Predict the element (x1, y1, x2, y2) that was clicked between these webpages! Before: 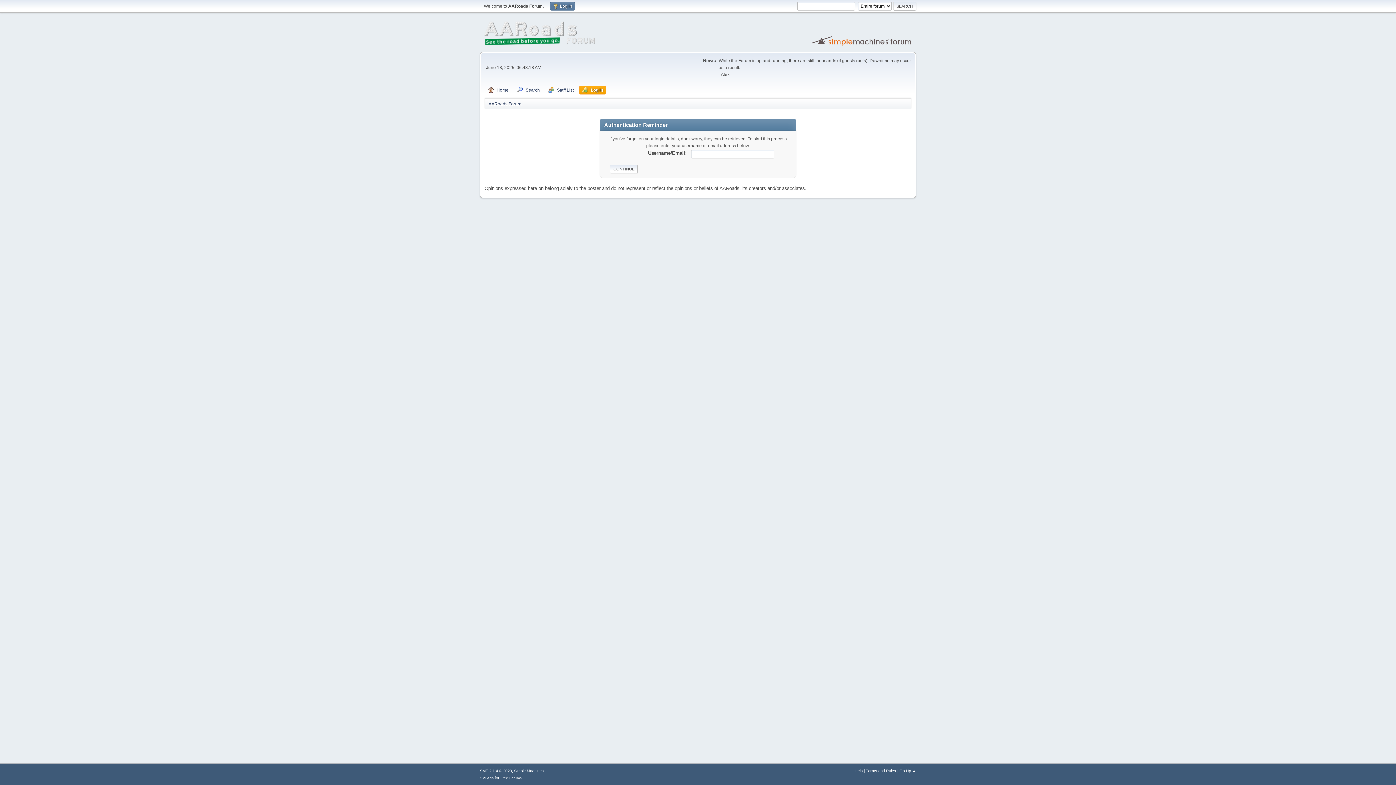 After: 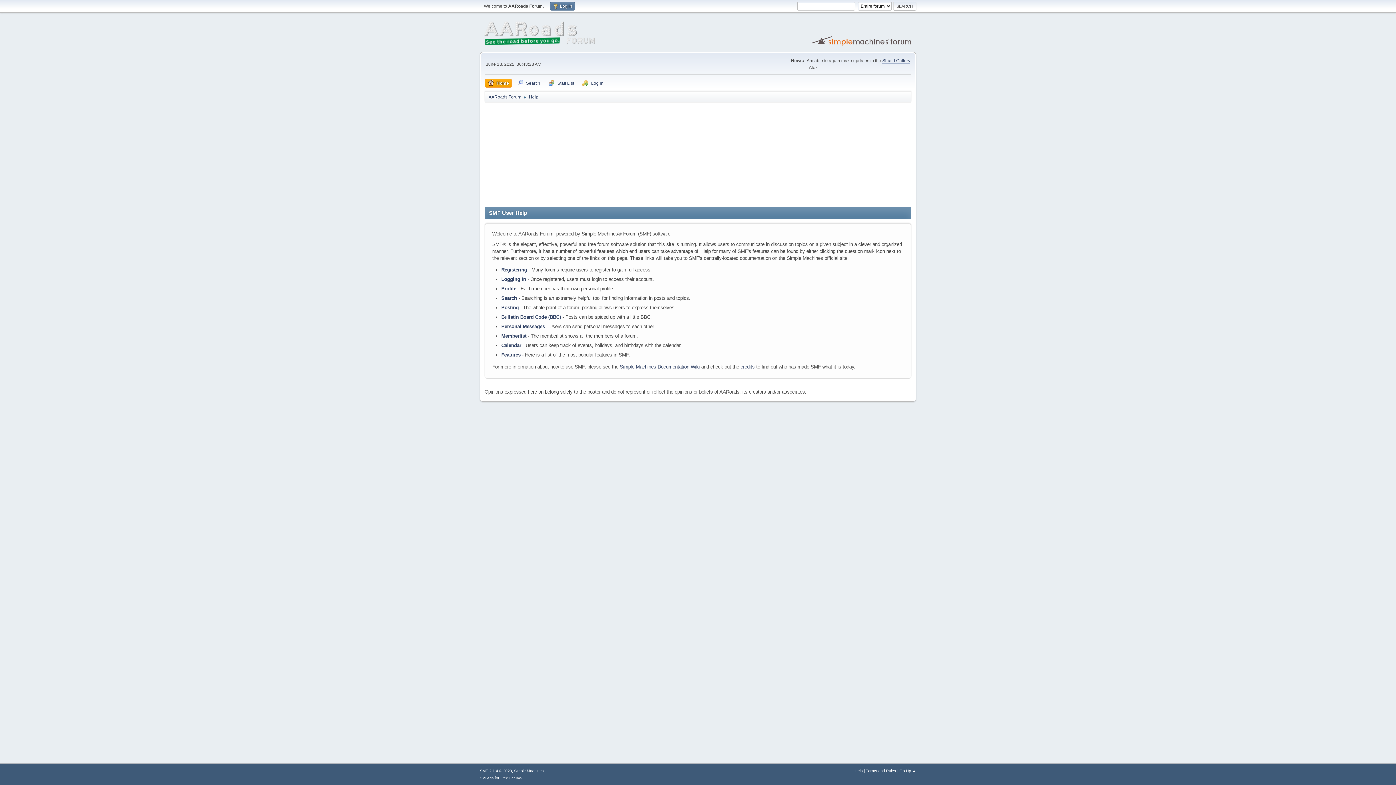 Action: label: Help bbox: (854, 769, 862, 773)